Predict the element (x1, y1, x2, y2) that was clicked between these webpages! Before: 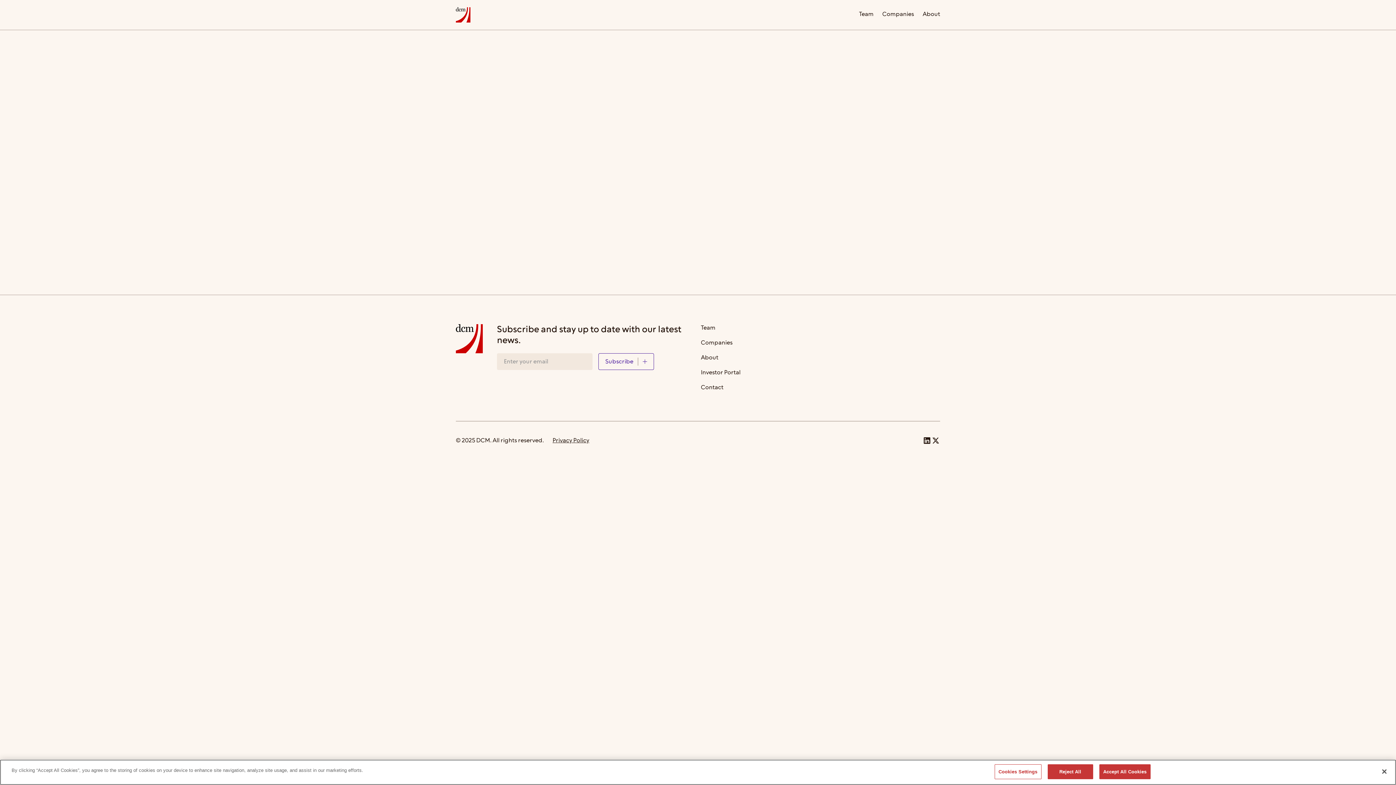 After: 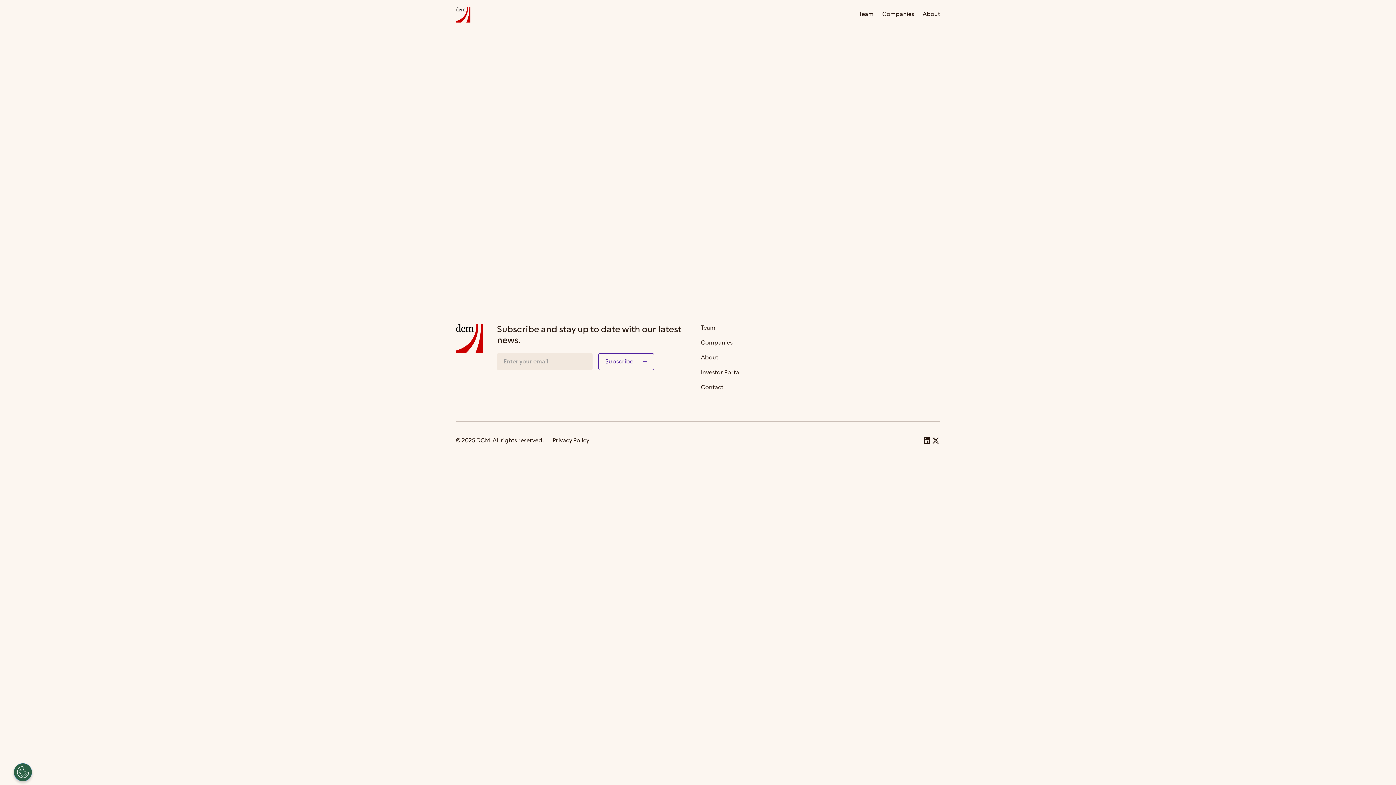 Action: label: Accept All Cookies bbox: (1099, 764, 1150, 779)